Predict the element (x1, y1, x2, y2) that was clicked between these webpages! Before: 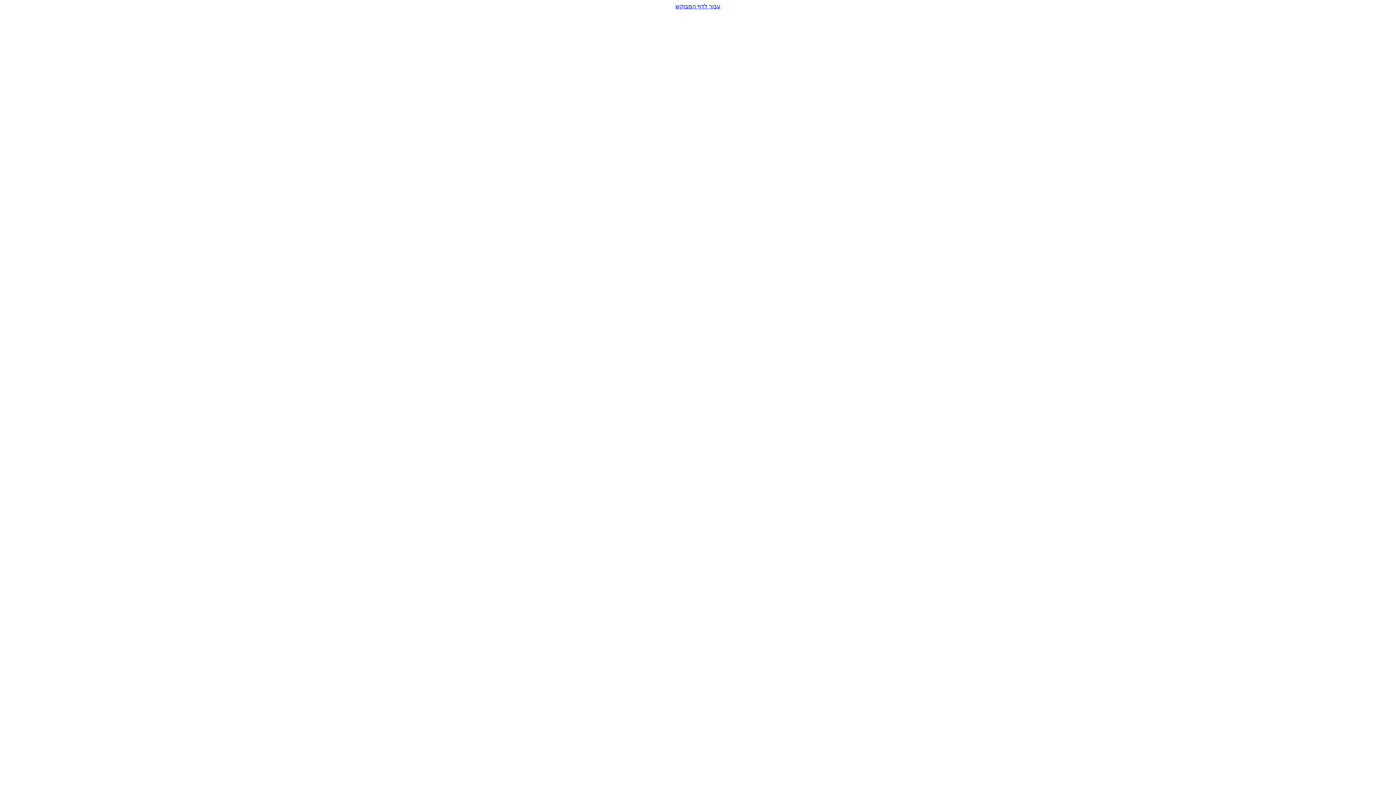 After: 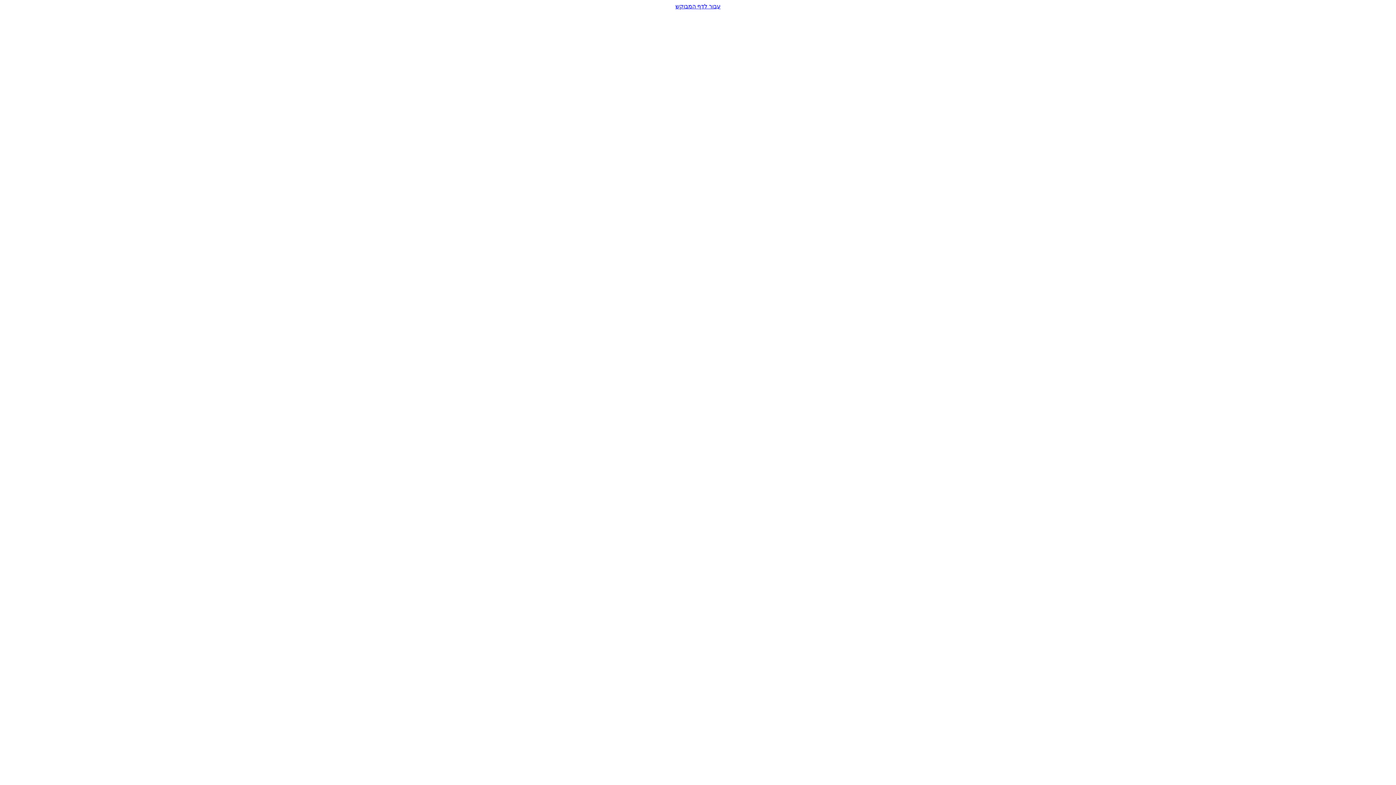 Action: bbox: (2, 2, 1393, 9) label: עבור לדף המבוקש